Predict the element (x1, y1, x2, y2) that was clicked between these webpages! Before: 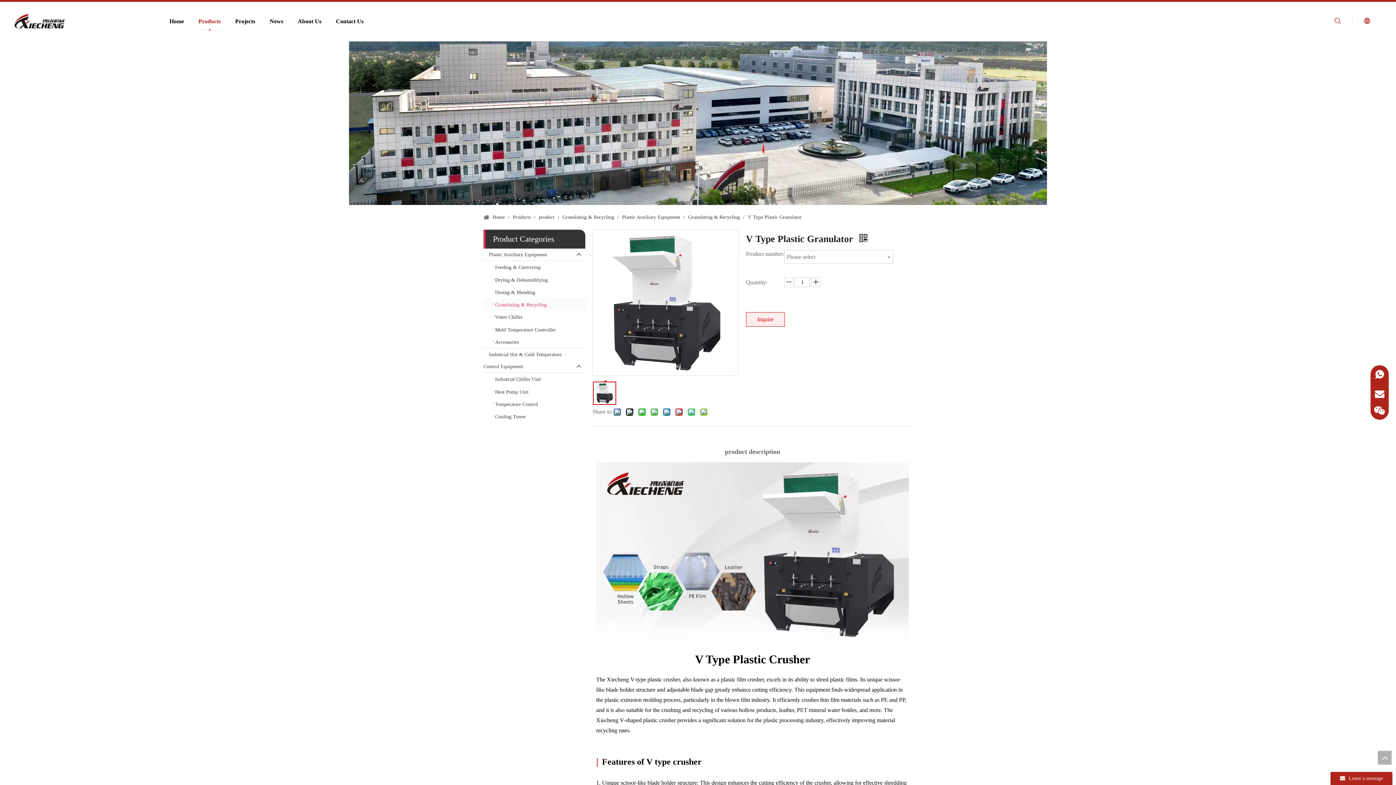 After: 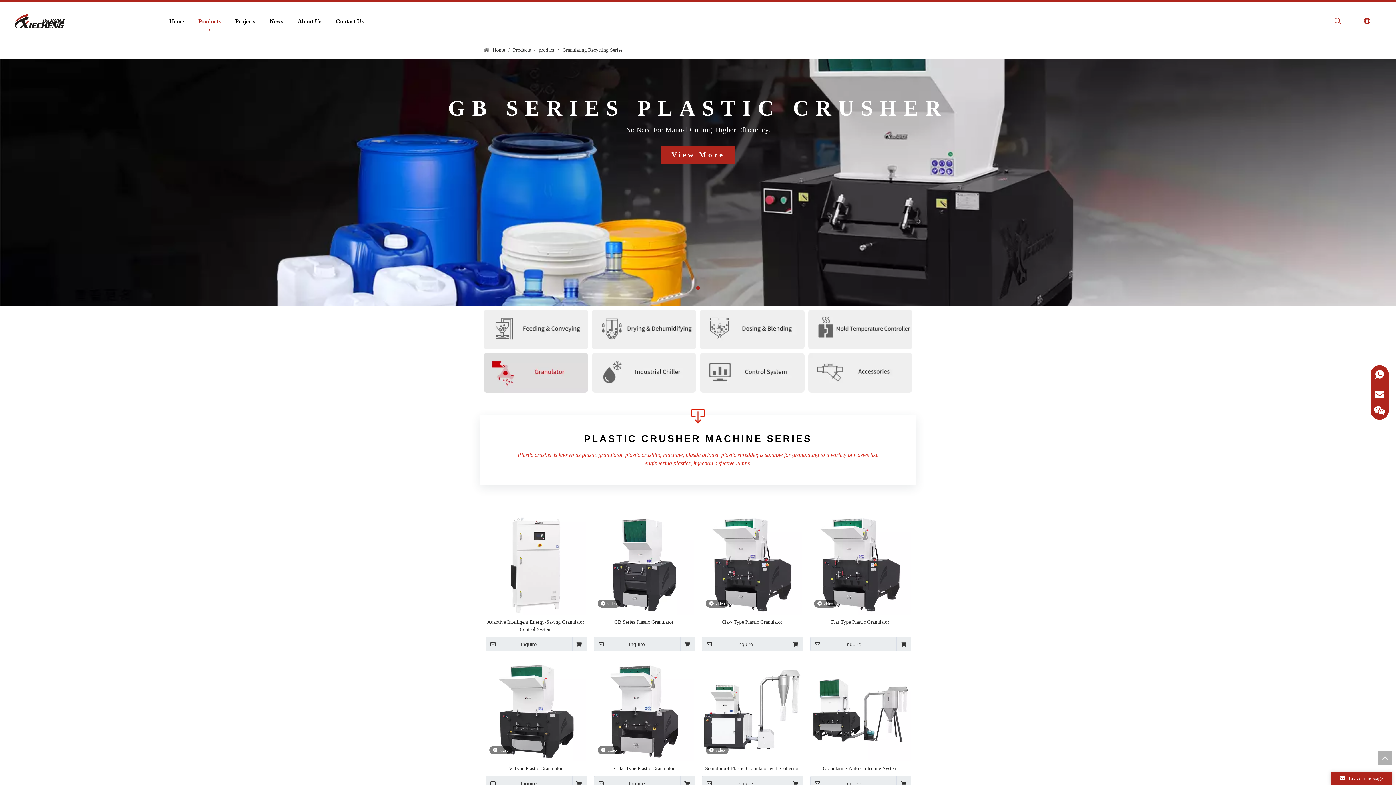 Action: bbox: (562, 214, 615, 220) label: Granulating & Recycling 